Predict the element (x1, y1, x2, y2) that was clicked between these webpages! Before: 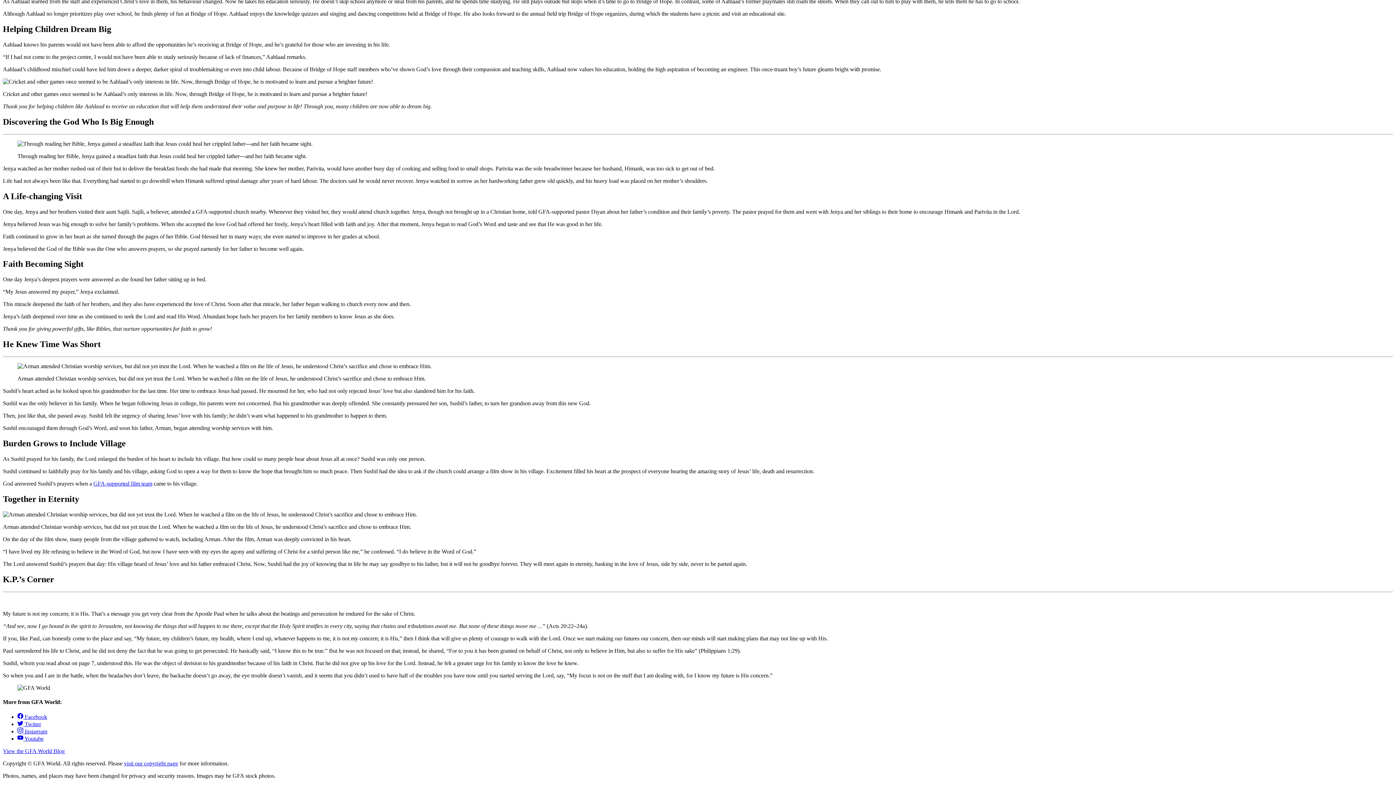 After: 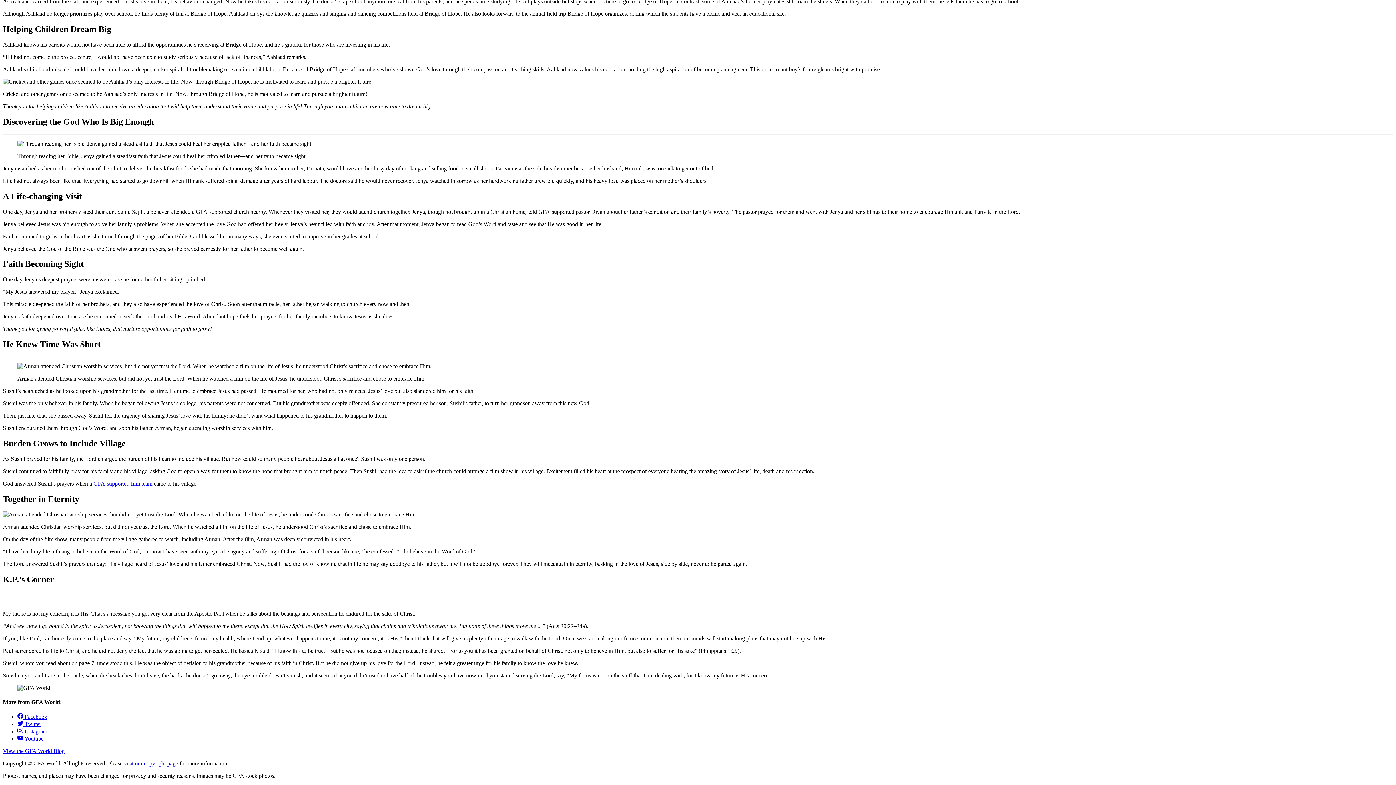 Action: bbox: (93, 480, 152, 486) label: GFA-supported film team